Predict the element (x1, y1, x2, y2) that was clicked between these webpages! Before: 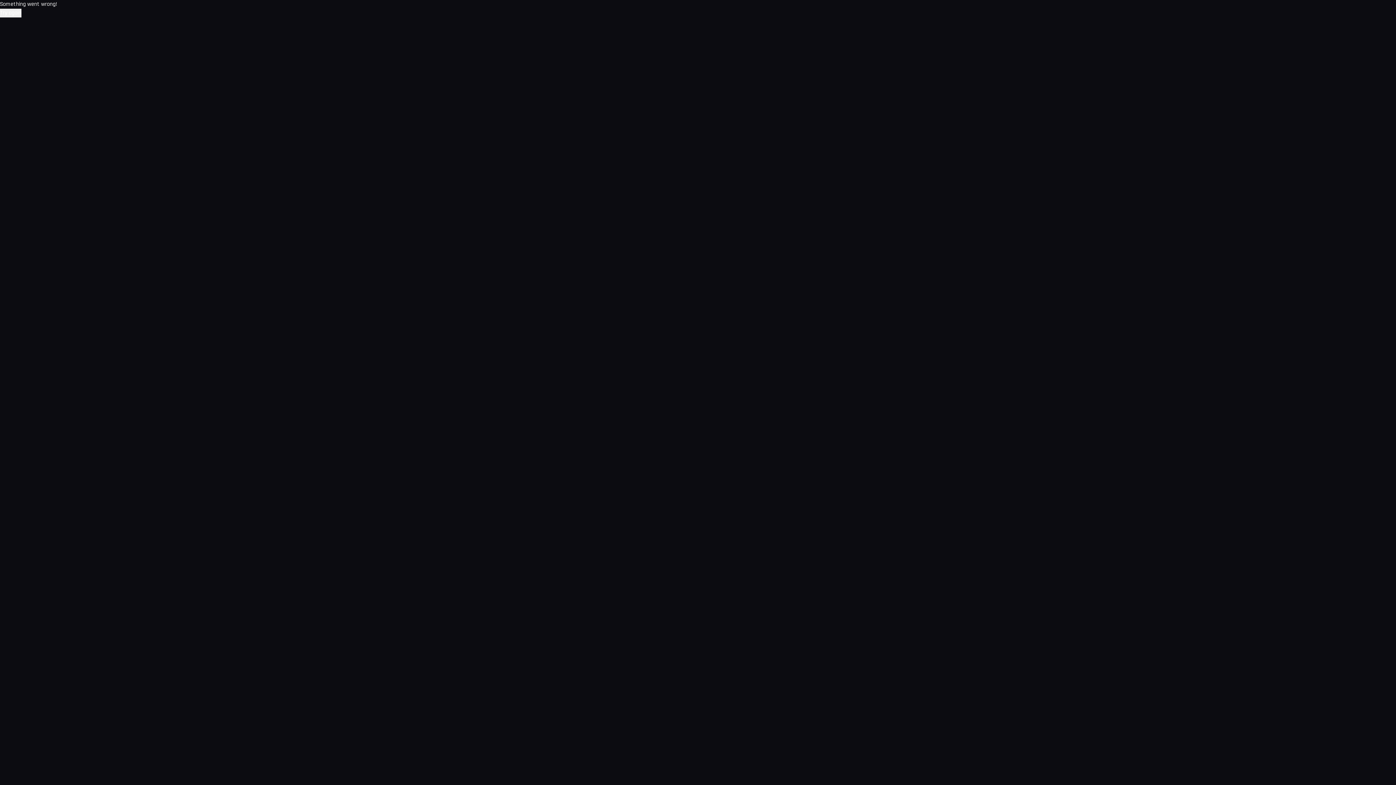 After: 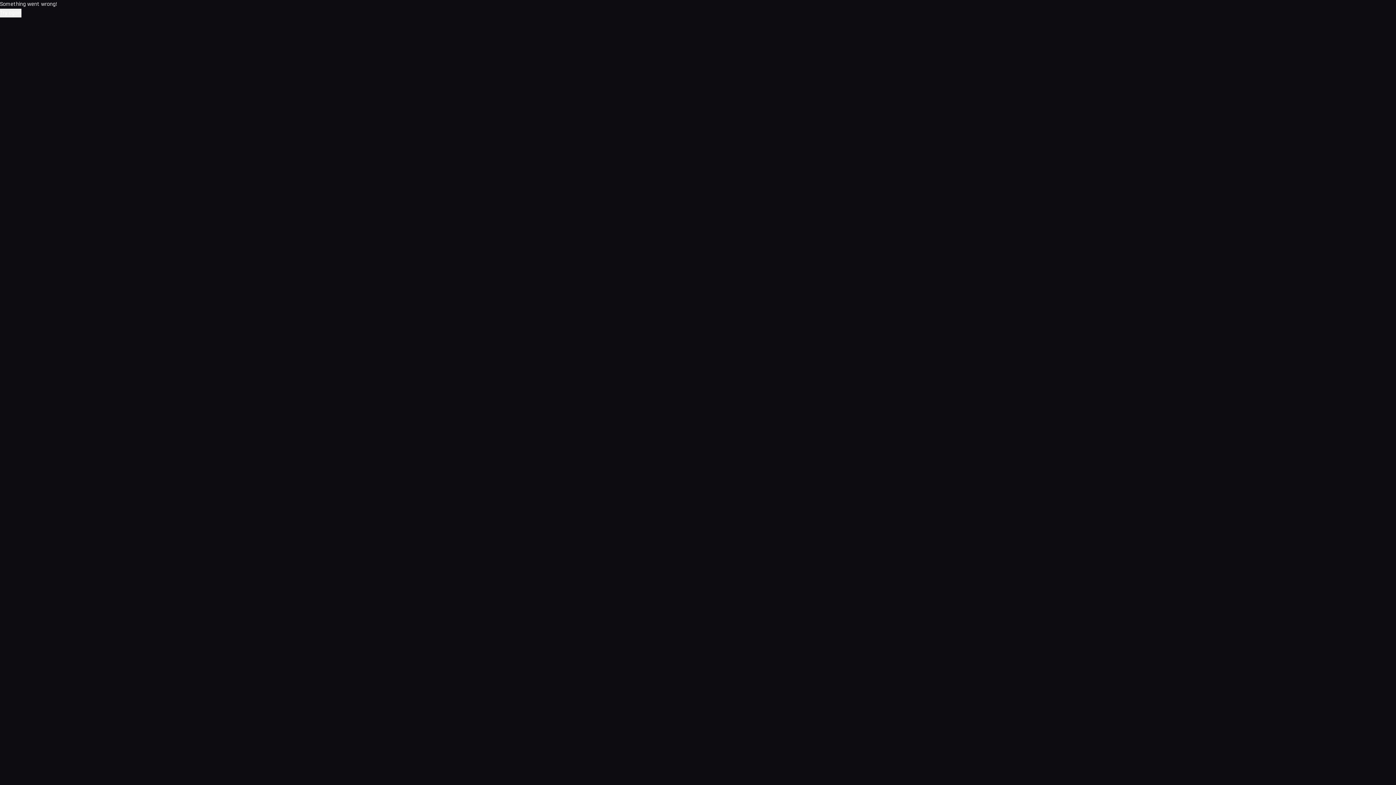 Action: label: Try again bbox: (0, 8, 21, 17)